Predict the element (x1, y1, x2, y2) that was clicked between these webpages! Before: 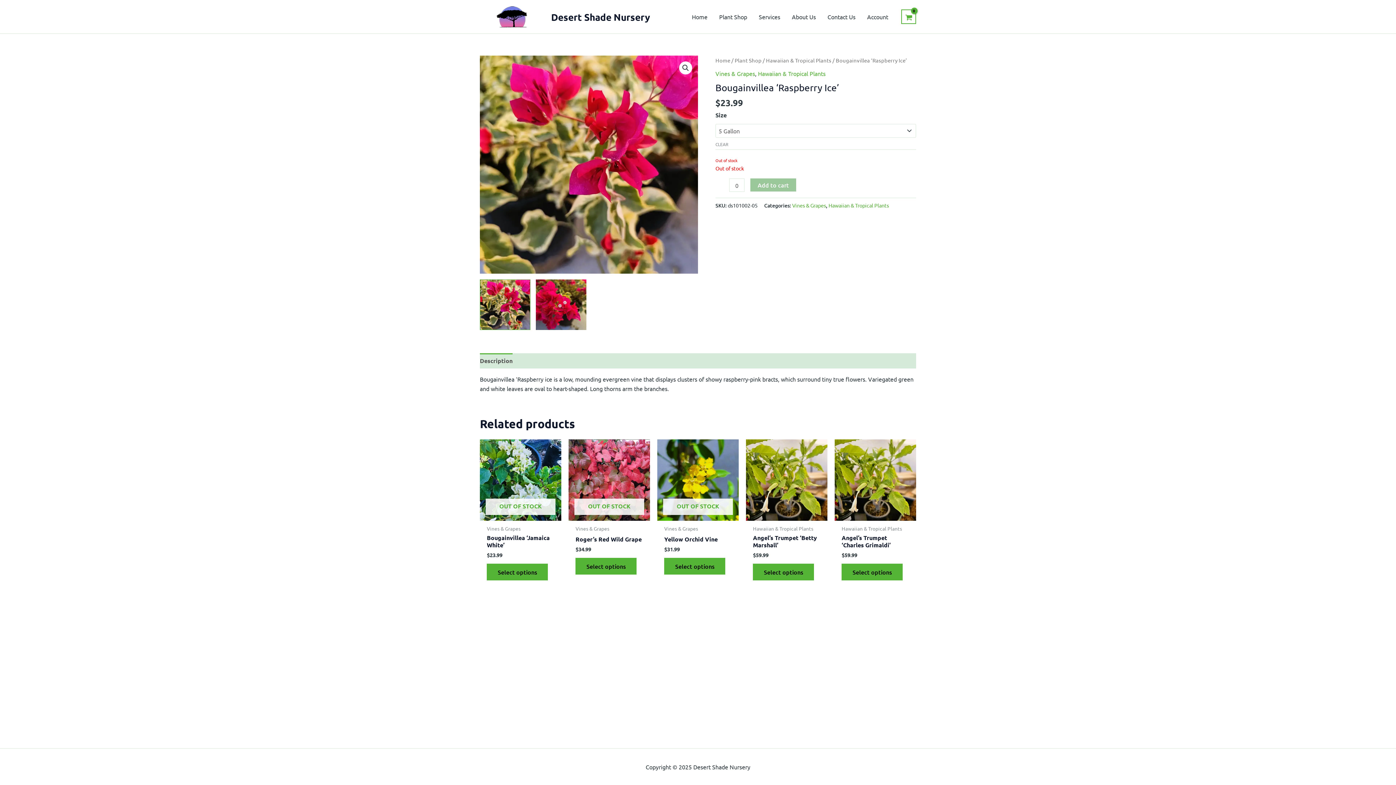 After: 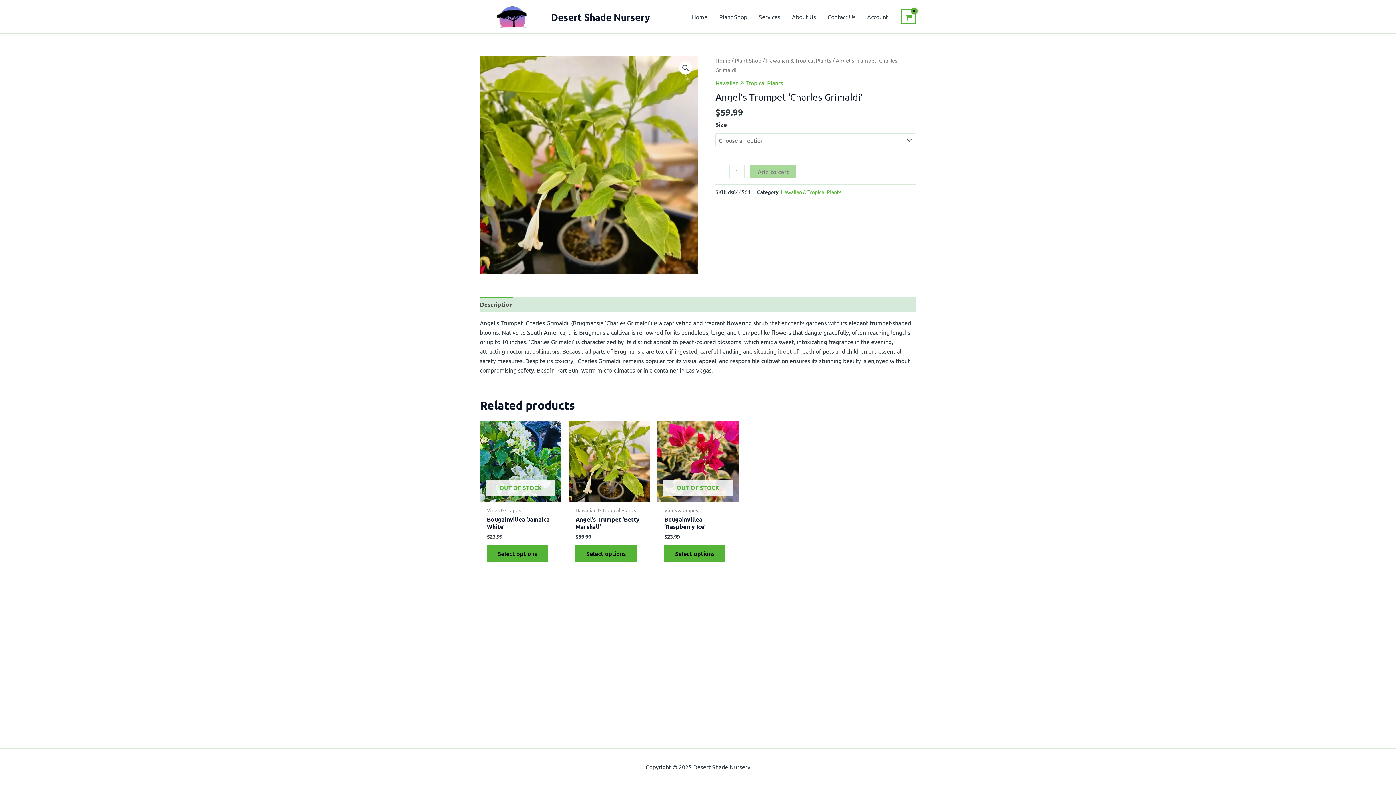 Action: label: Select options for “Angel's Trumpet 'Charles Grimaldi'” bbox: (841, 563, 902, 580)